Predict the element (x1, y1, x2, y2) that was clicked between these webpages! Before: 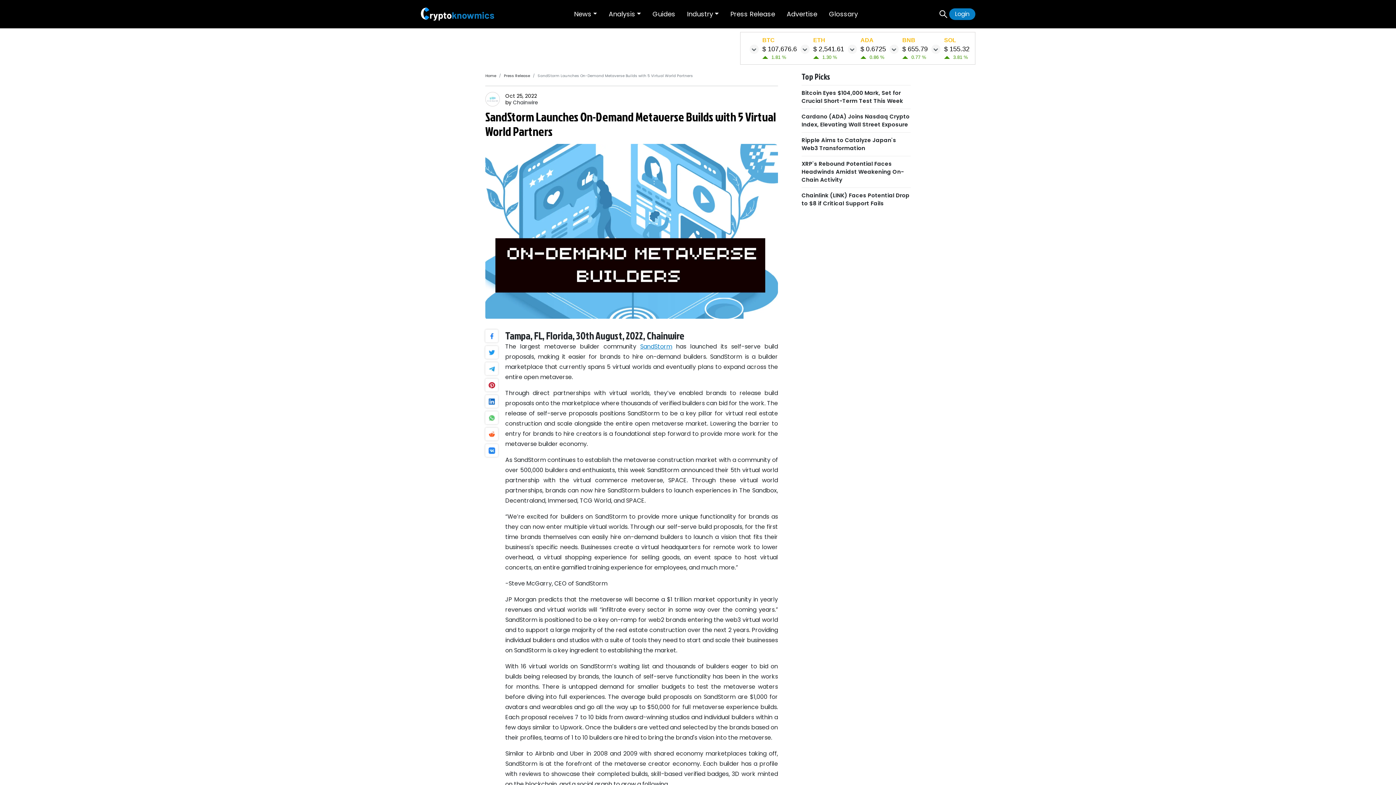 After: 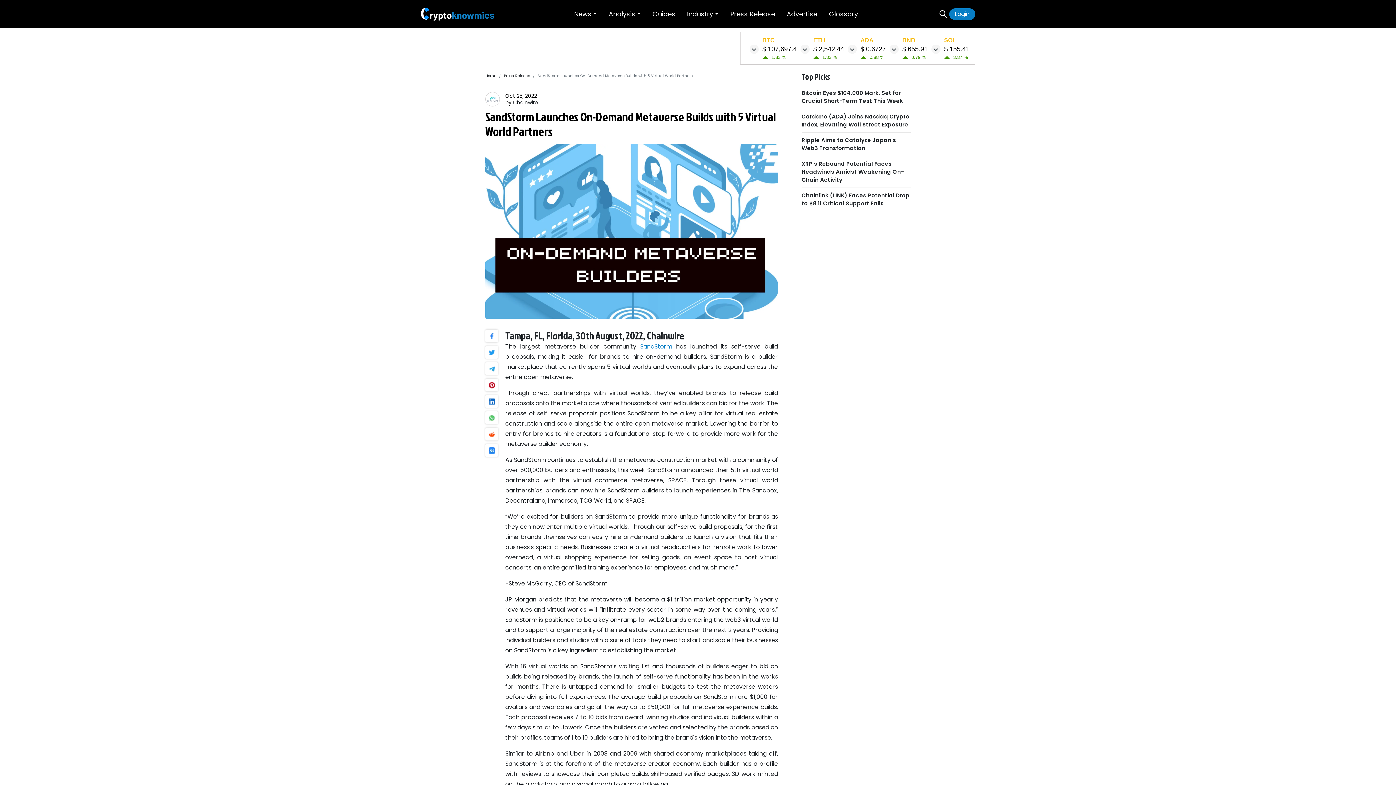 Action: bbox: (801, 533, 910, 609)